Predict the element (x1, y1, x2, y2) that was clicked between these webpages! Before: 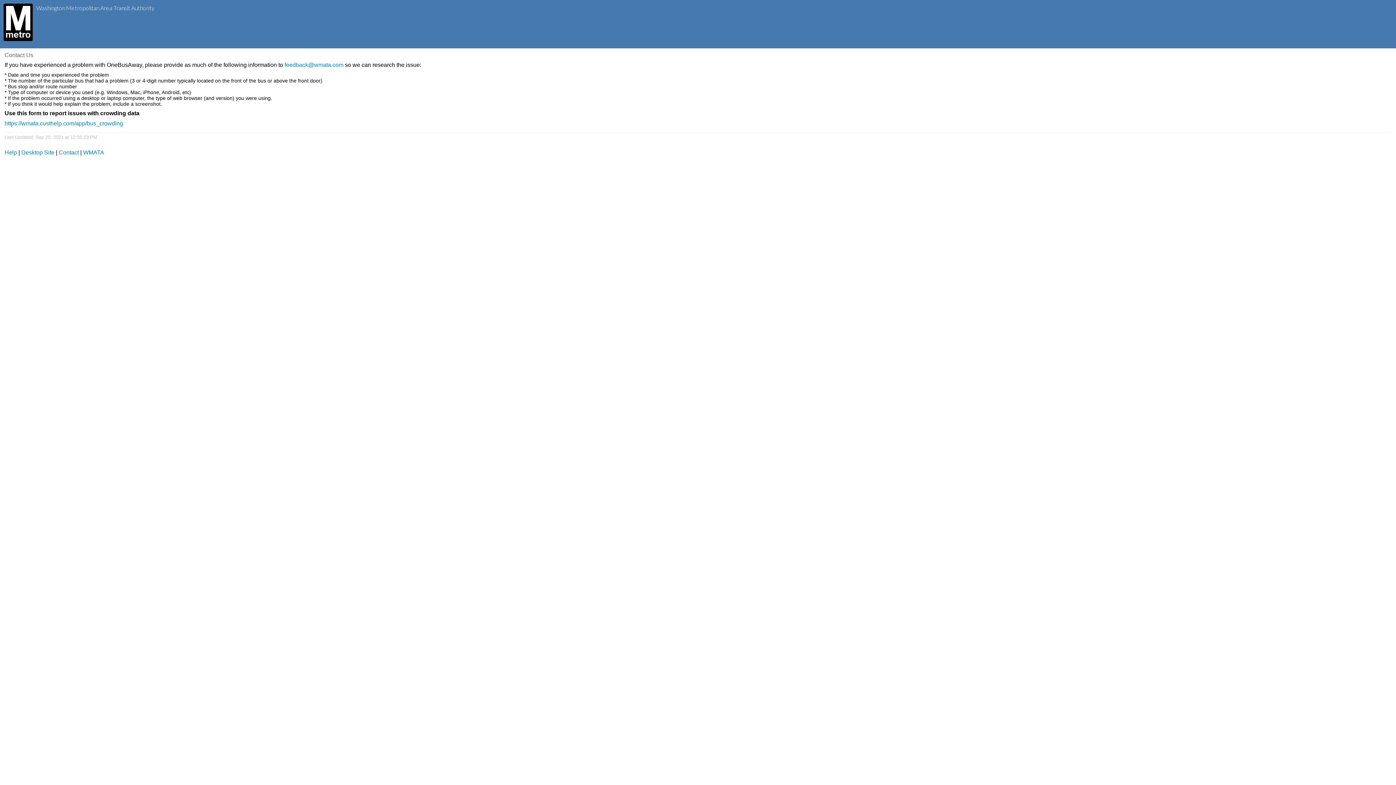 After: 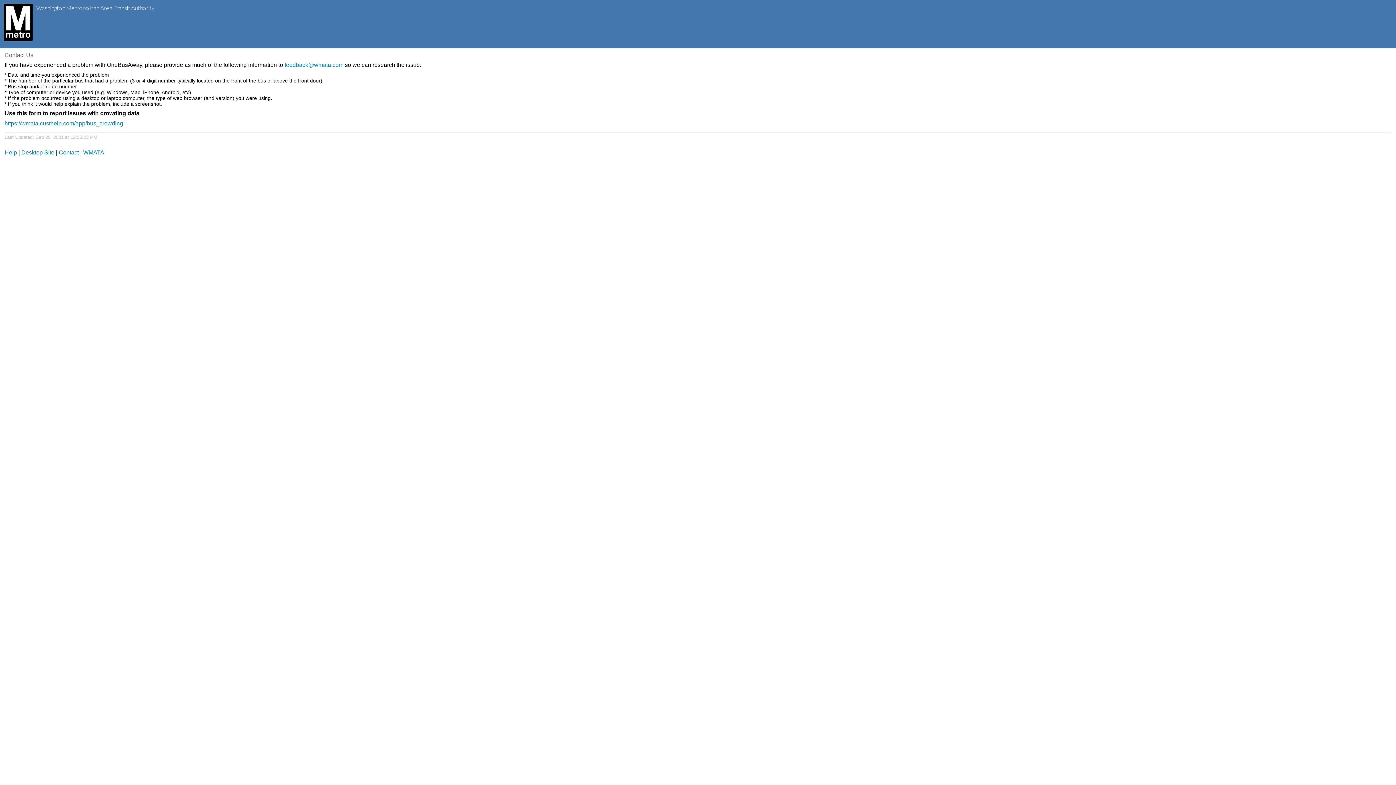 Action: bbox: (58, 149, 78, 155) label: Contact